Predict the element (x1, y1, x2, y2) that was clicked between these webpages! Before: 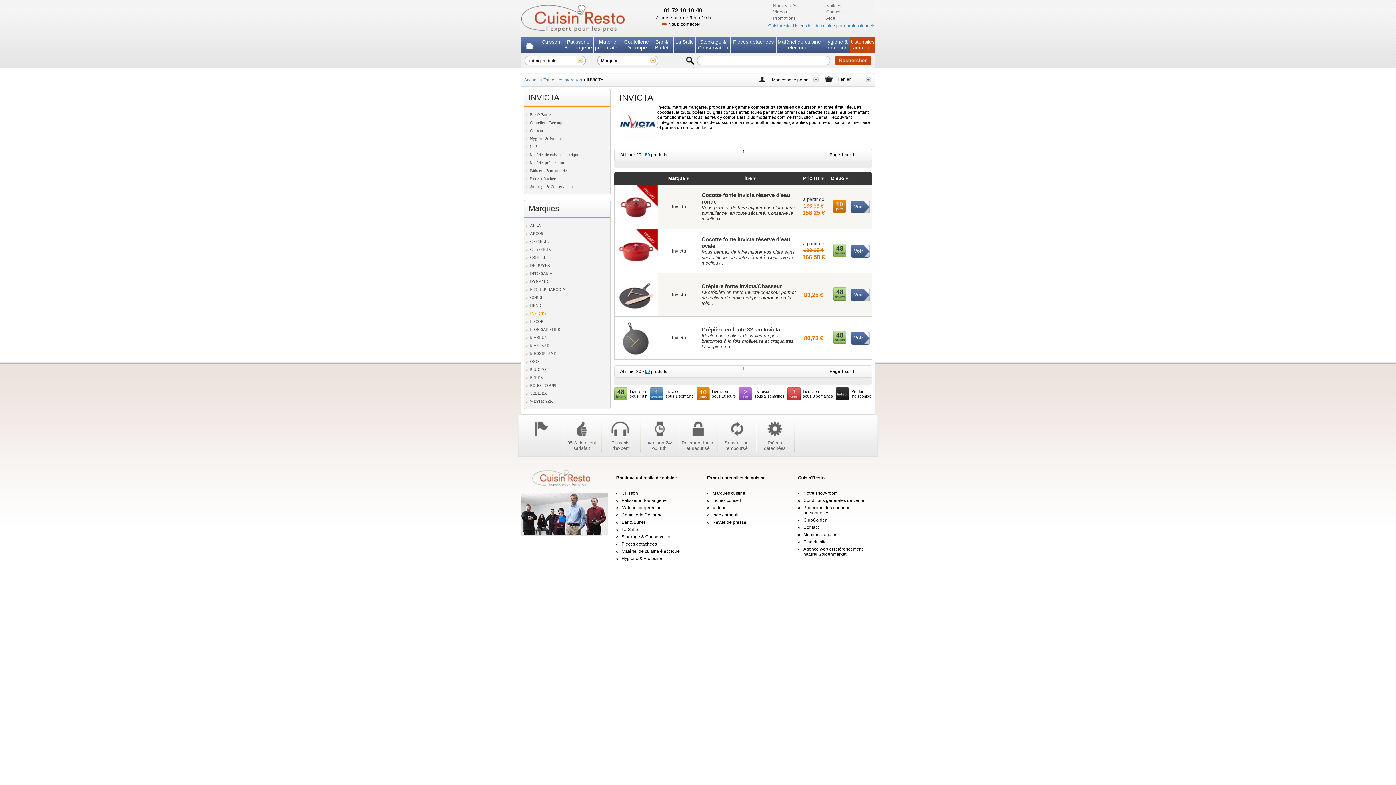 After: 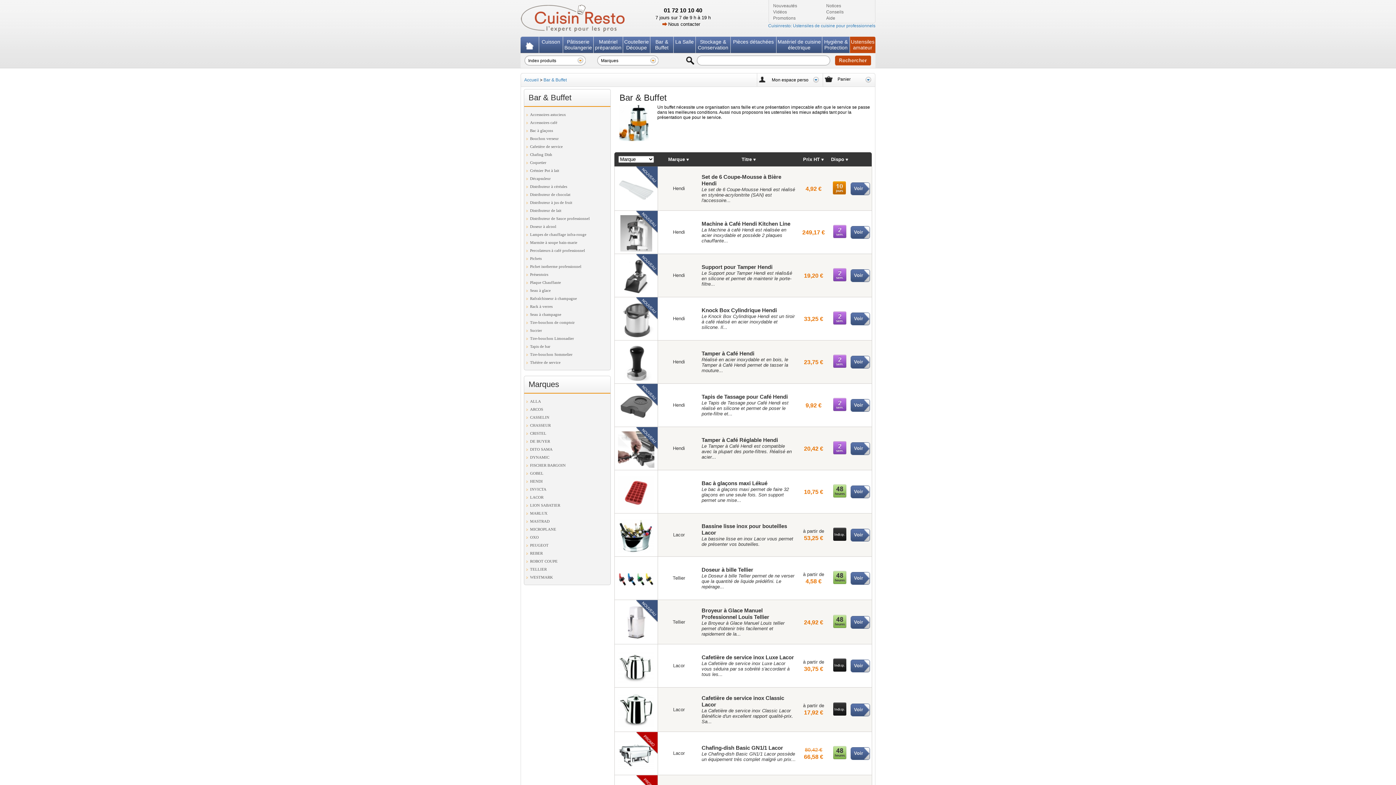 Action: bbox: (621, 520, 645, 525) label: Bar & Buffet